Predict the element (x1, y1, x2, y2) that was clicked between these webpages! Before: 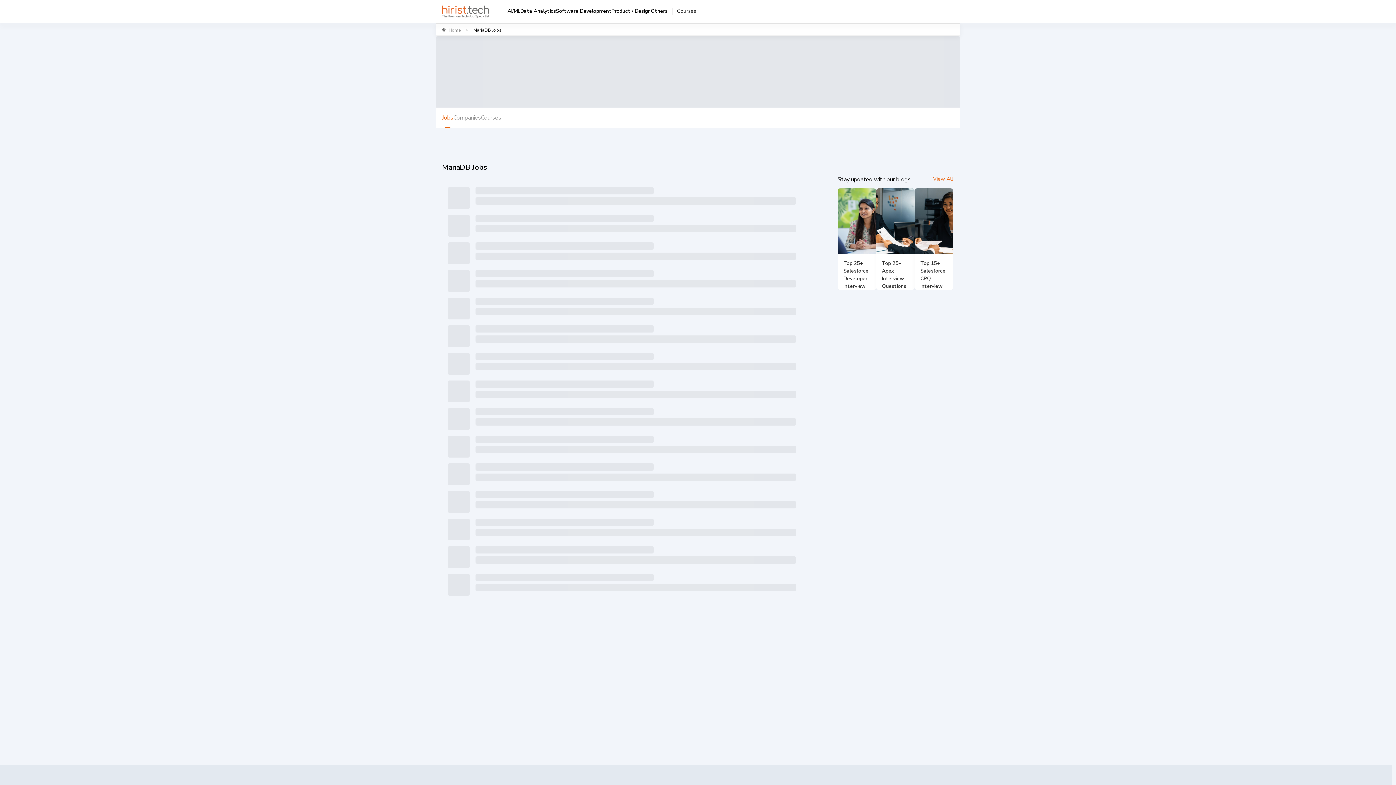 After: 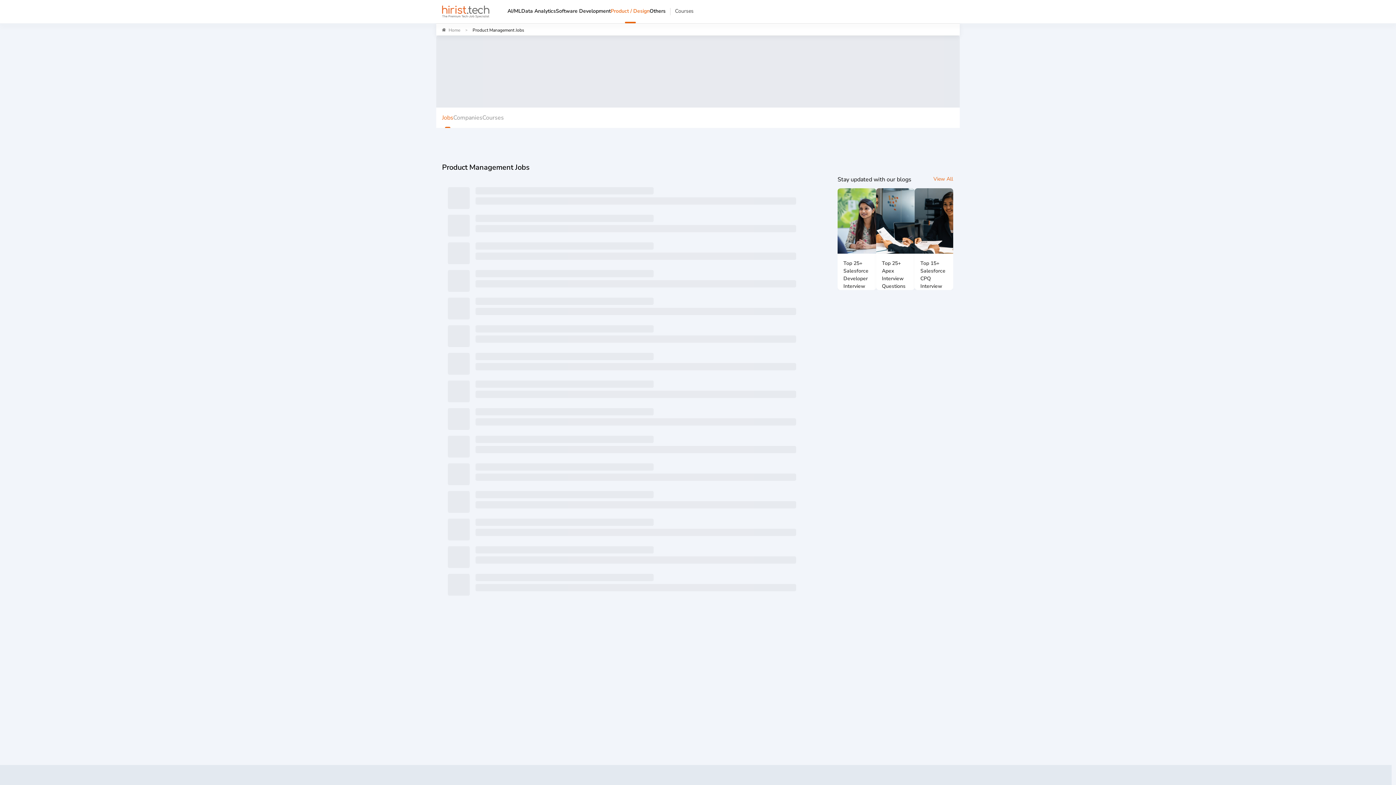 Action: bbox: (611, 6, 650, 23) label: Product / Design